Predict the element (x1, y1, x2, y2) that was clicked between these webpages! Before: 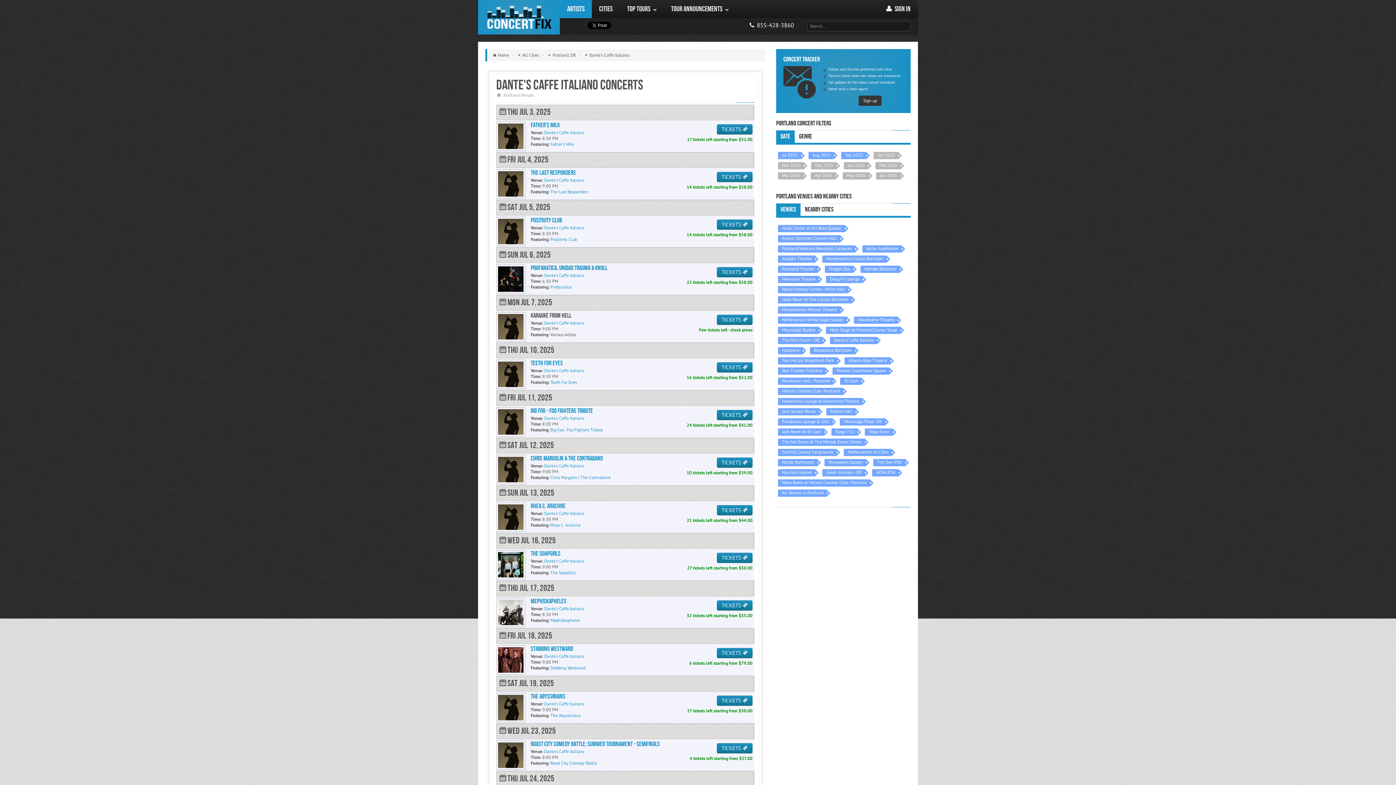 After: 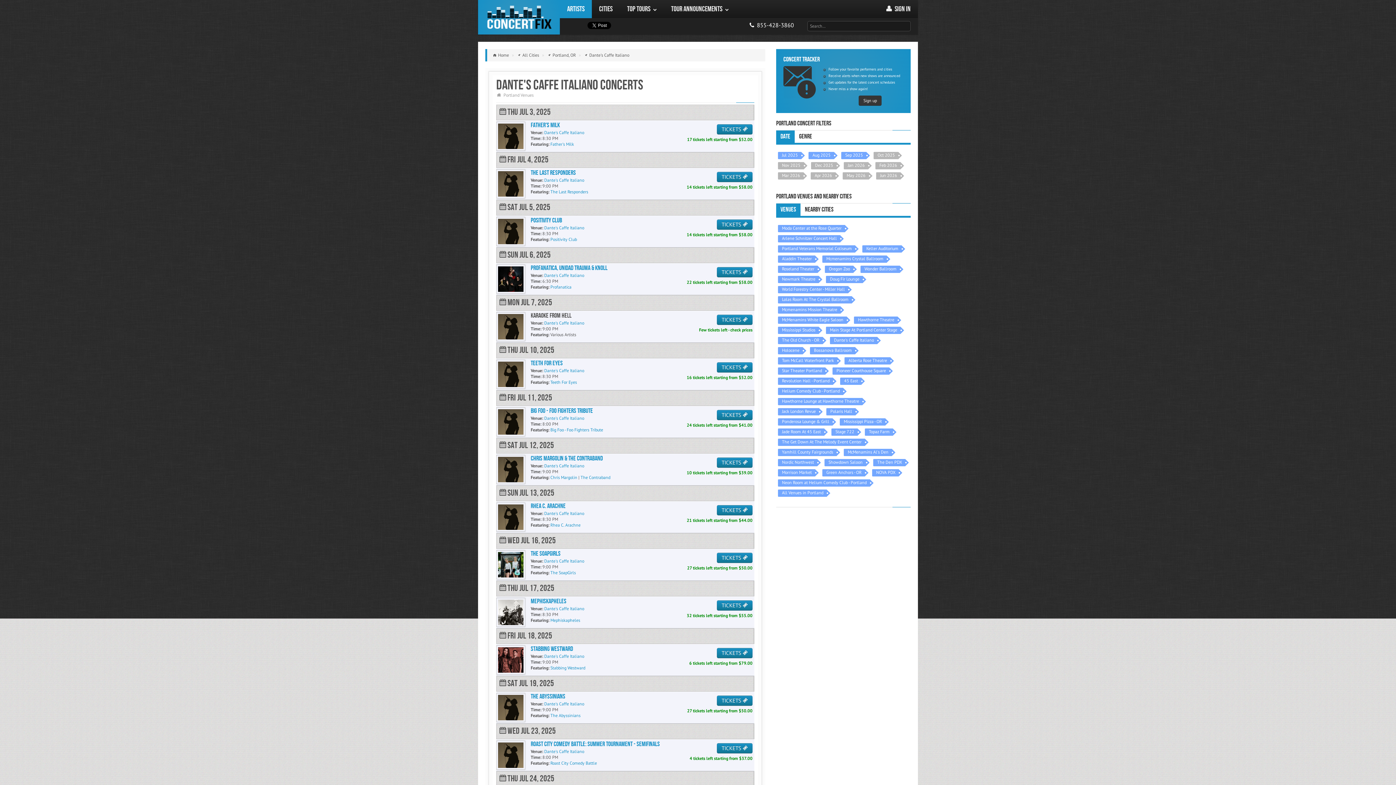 Action: label: Dante's Caffe Italiano bbox: (544, 653, 584, 659)